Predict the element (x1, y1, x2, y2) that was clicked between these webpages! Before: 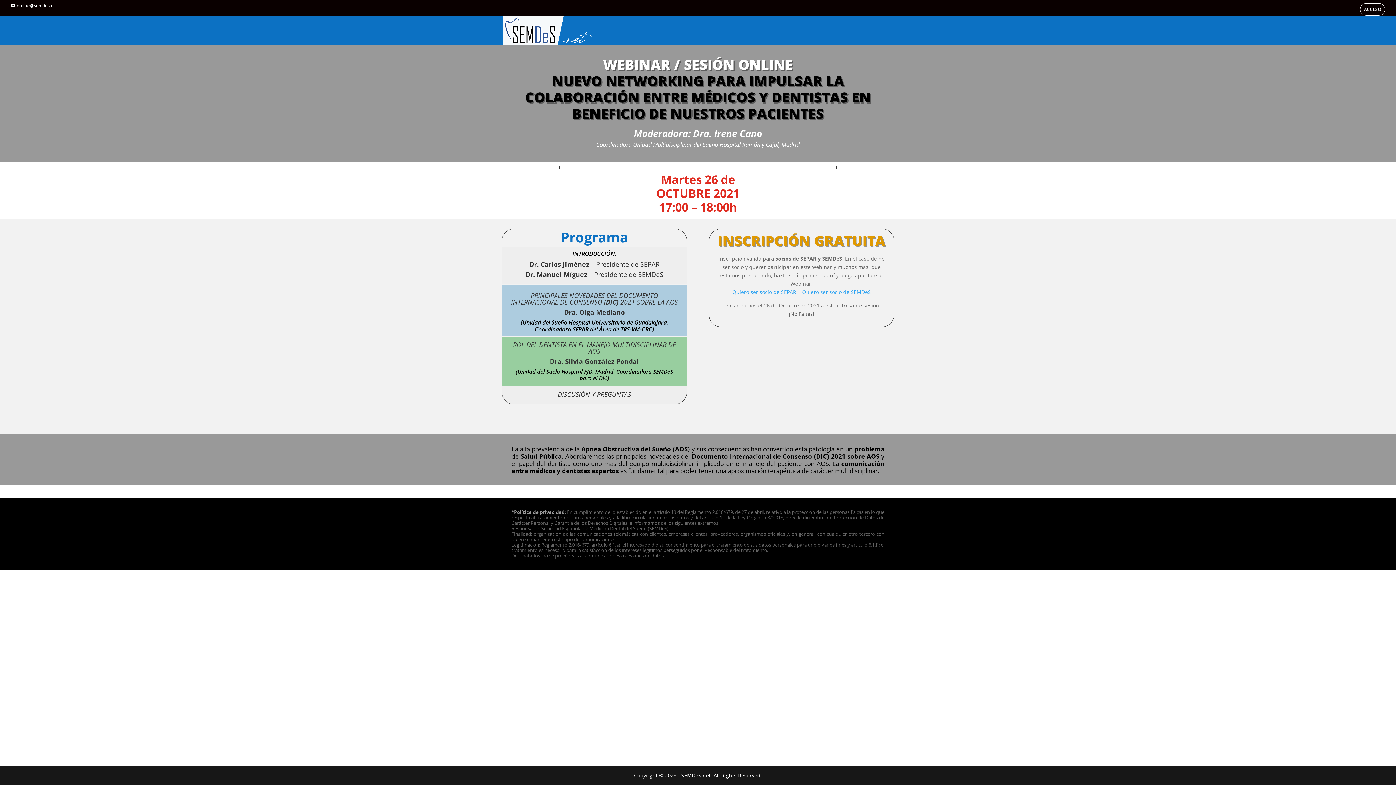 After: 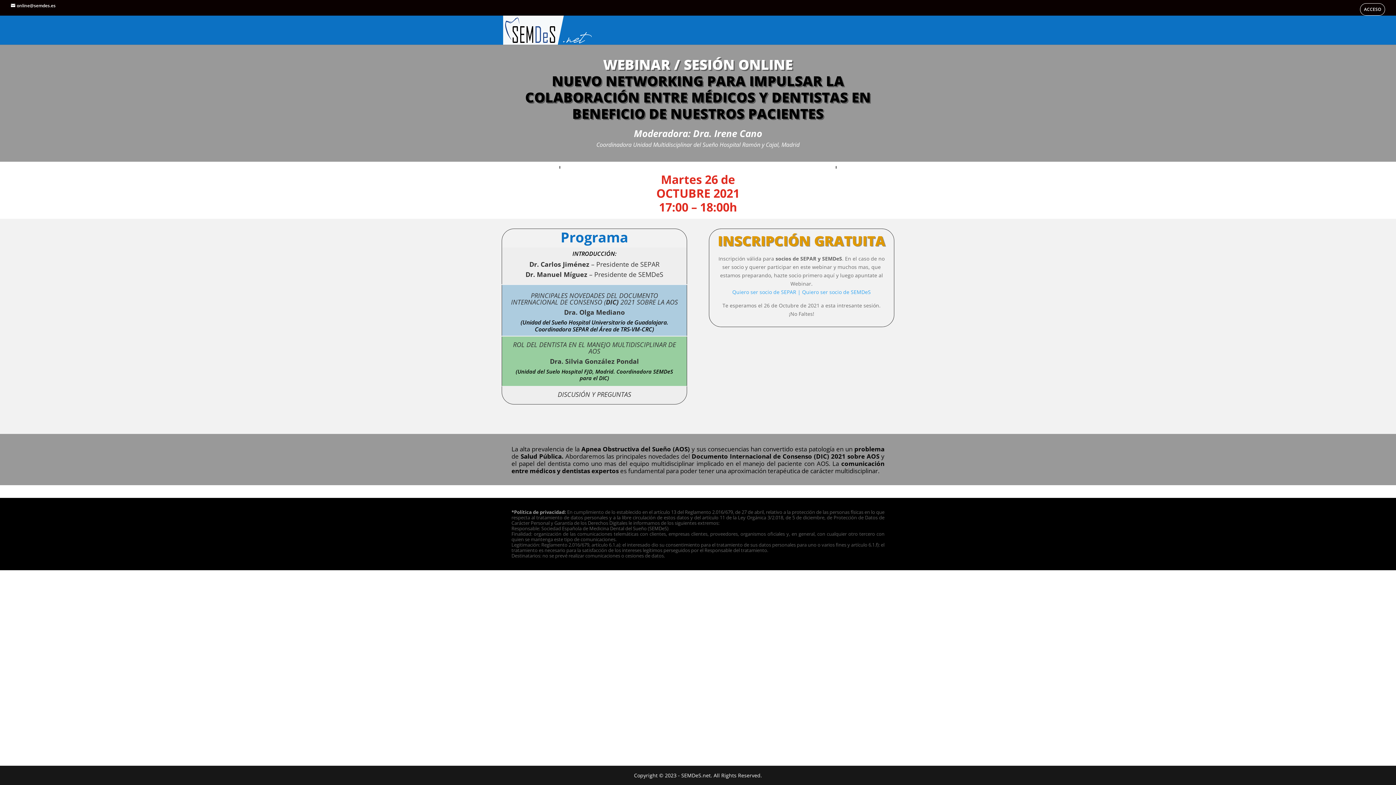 Action: bbox: (559, 162, 560, 169)